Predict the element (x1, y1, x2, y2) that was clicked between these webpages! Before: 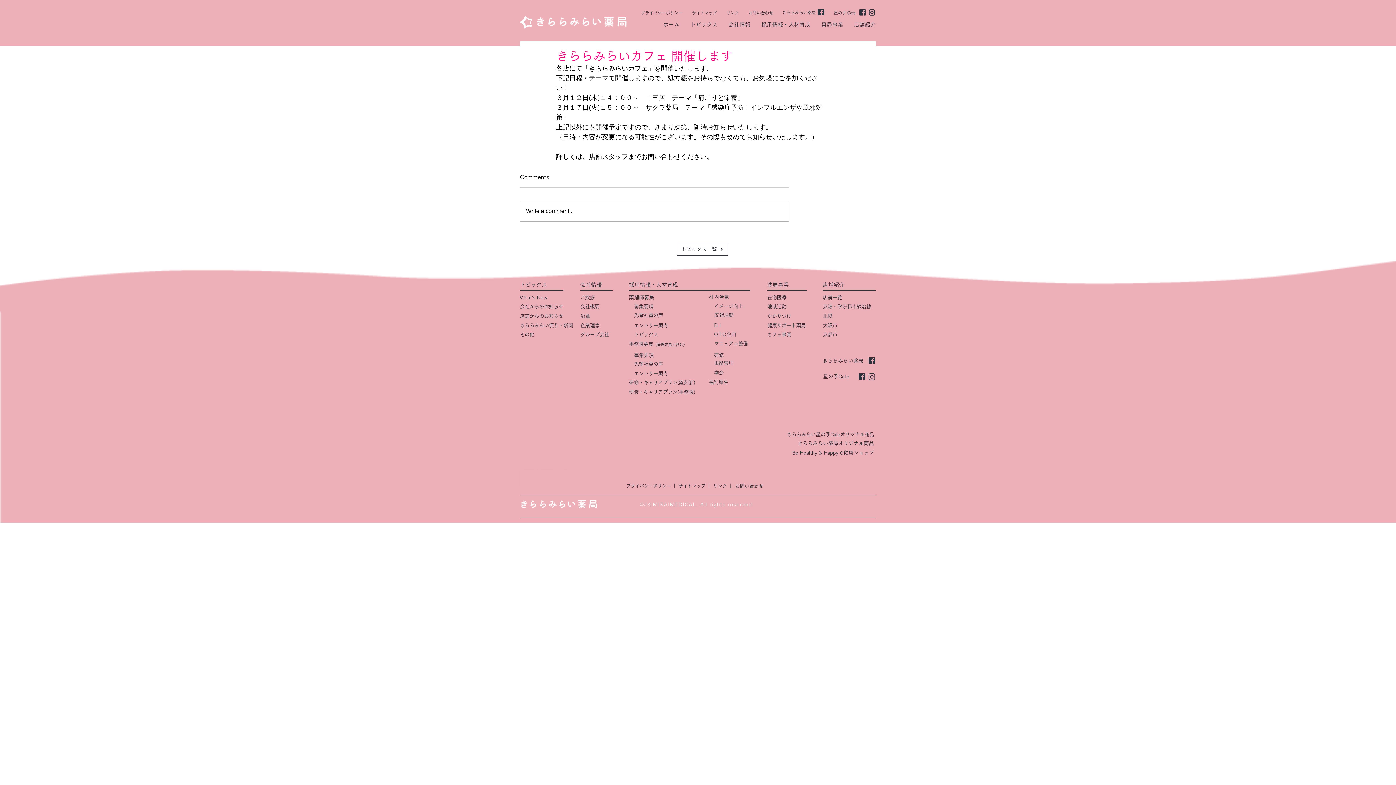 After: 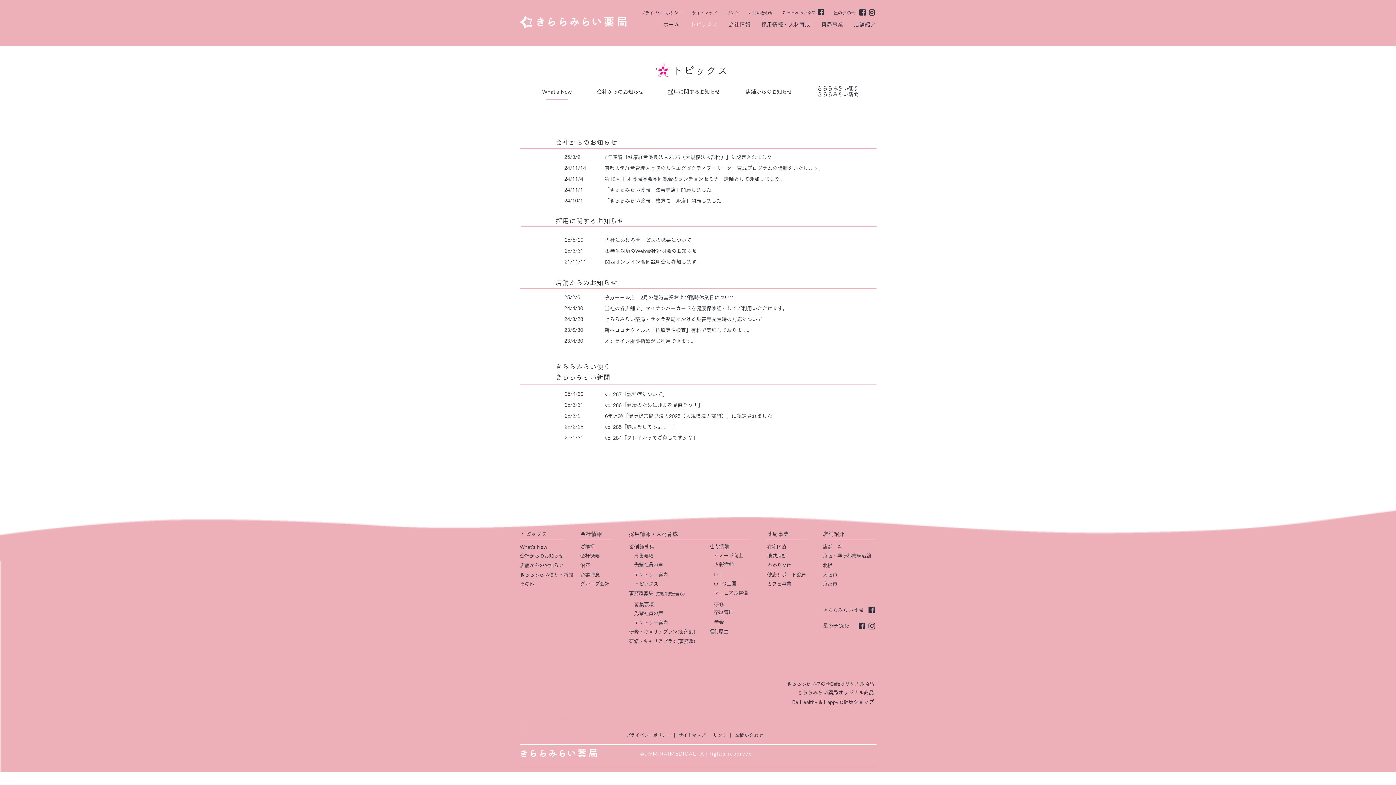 Action: bbox: (685, 19, 723, 29) label: トピックス